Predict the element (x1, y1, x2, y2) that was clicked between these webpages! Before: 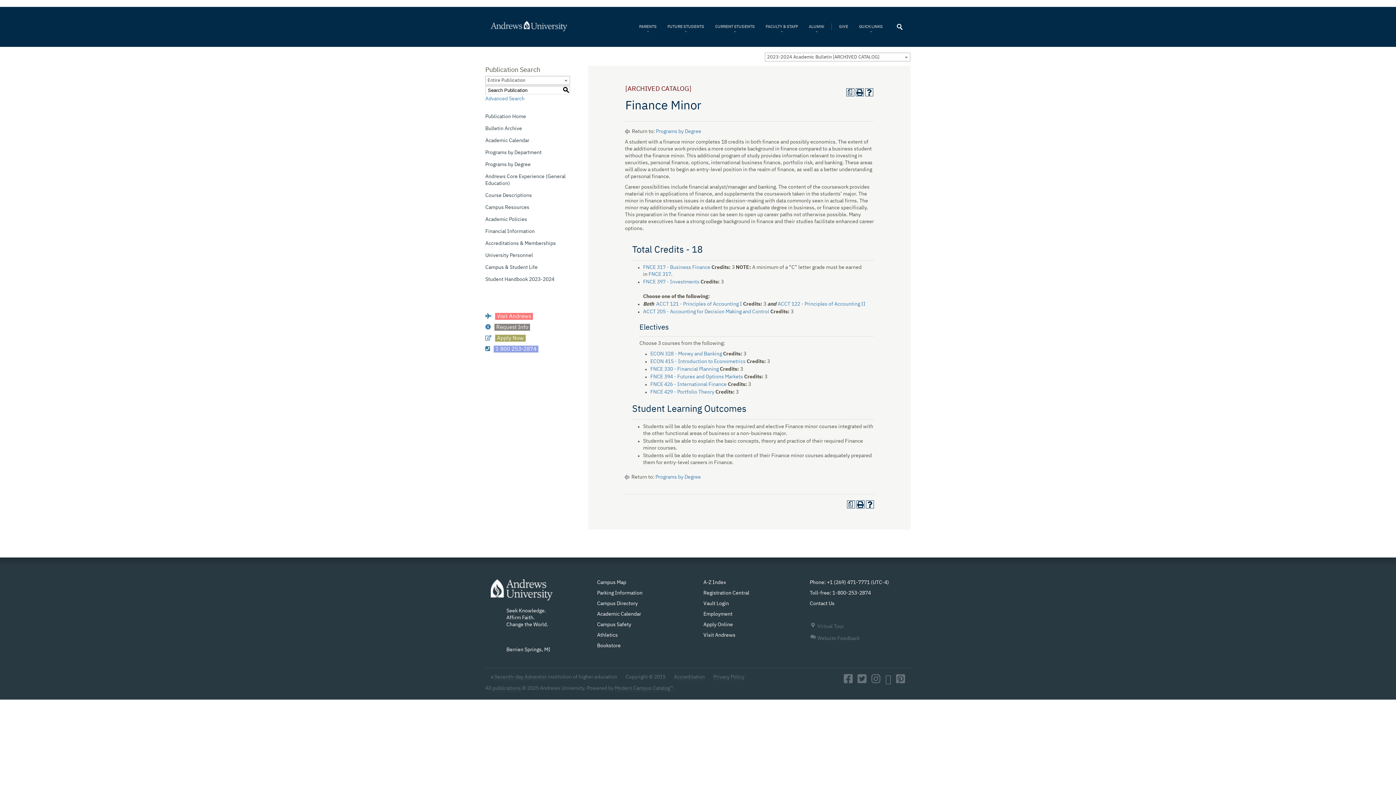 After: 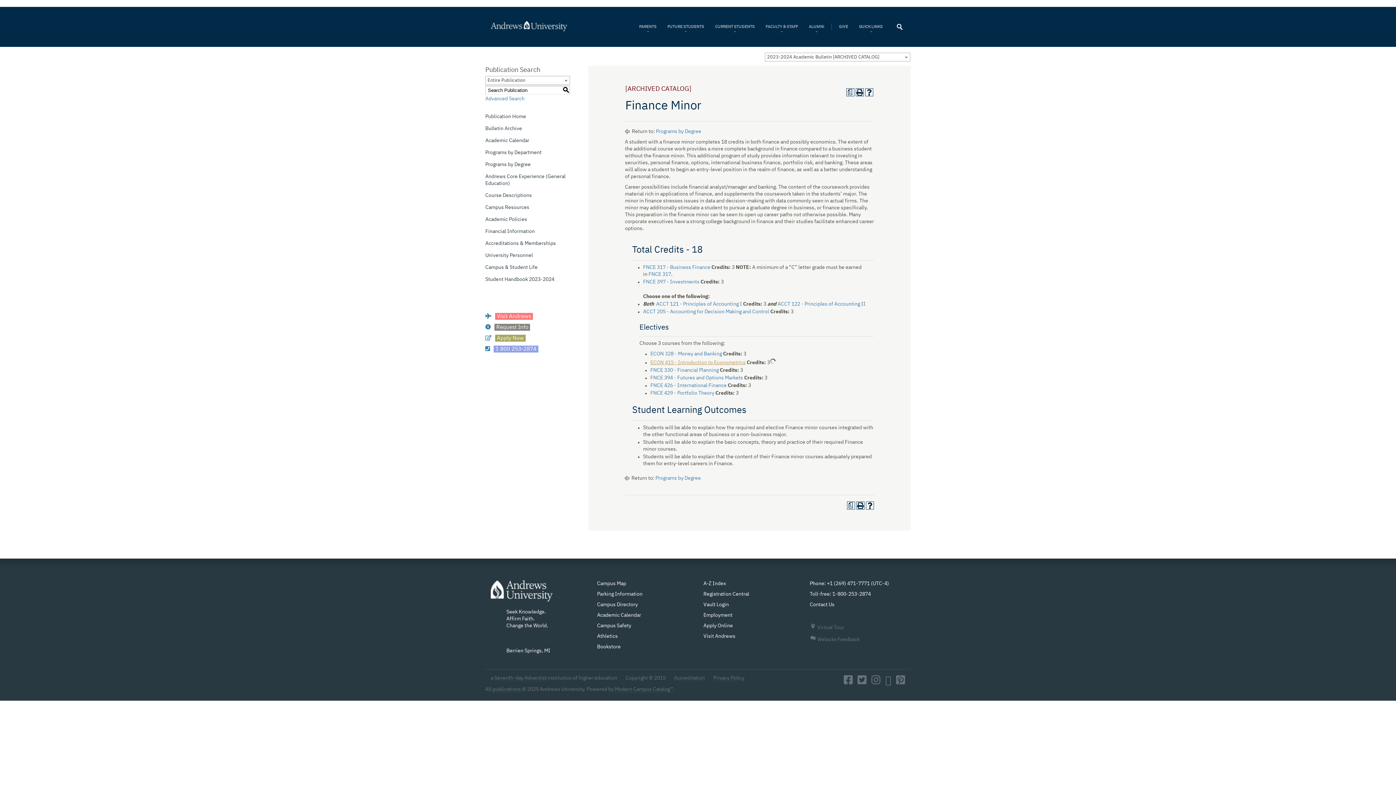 Action: bbox: (650, 359, 745, 364) label: ECON 415 - Introduction to Econometrics